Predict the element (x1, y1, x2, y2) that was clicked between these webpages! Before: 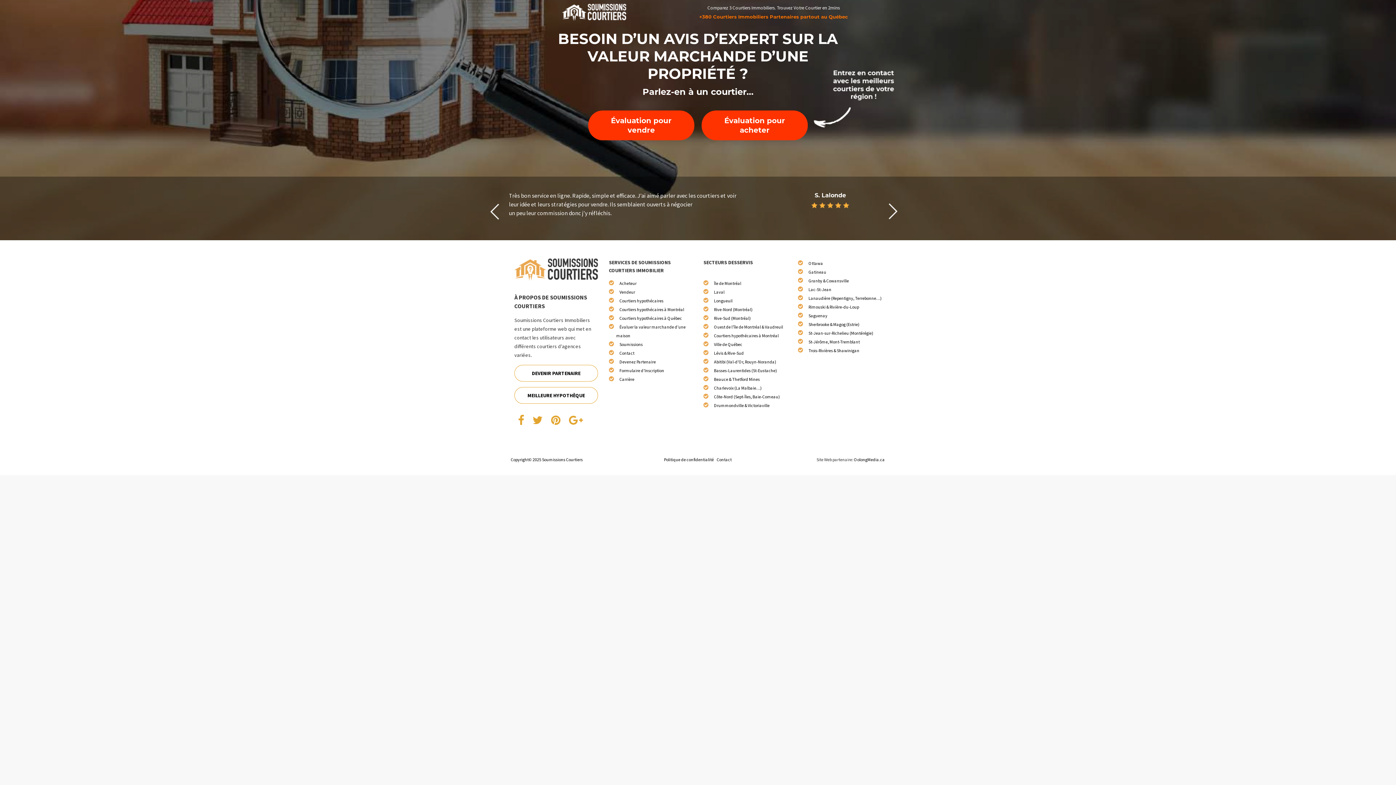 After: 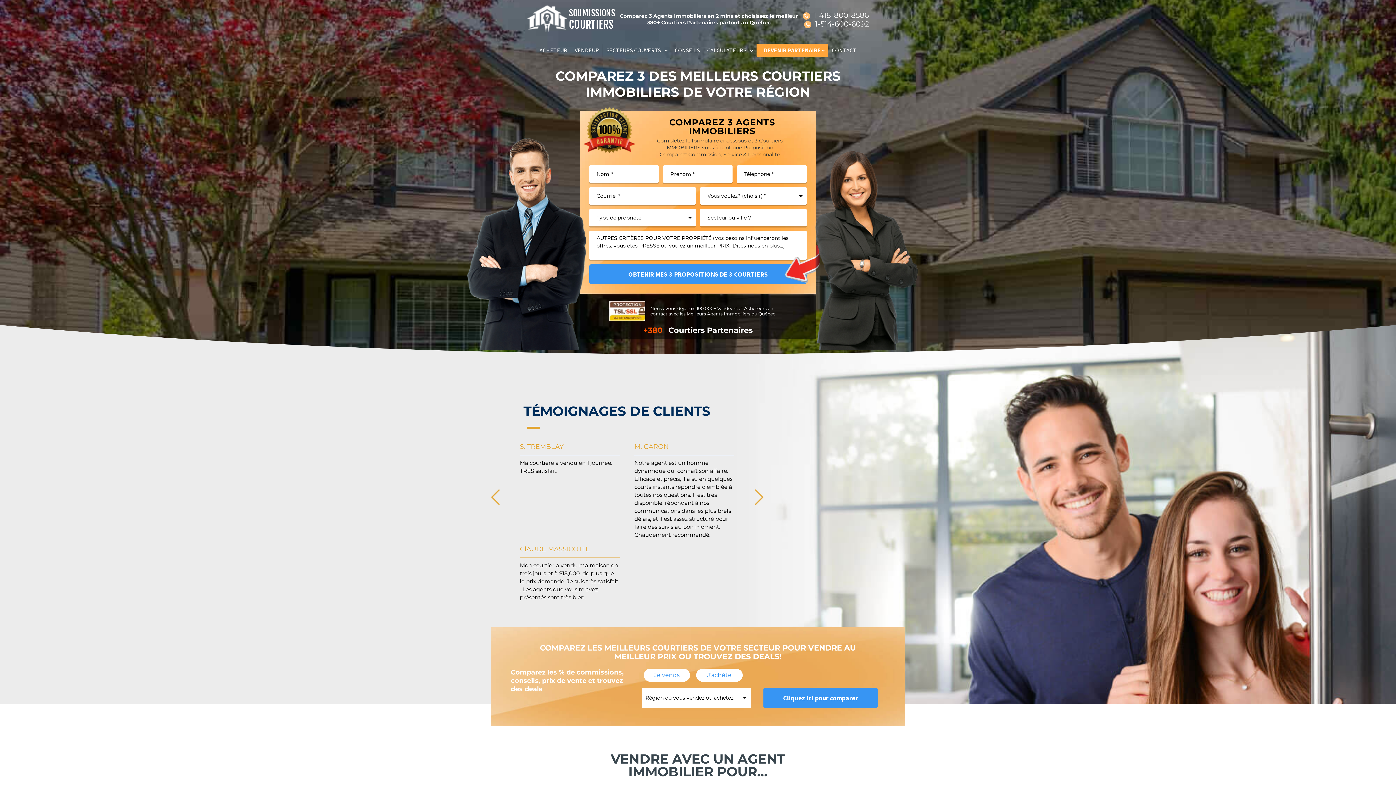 Action: label: Copyright© 2025 Soumissions Courtiers bbox: (510, 457, 582, 462)